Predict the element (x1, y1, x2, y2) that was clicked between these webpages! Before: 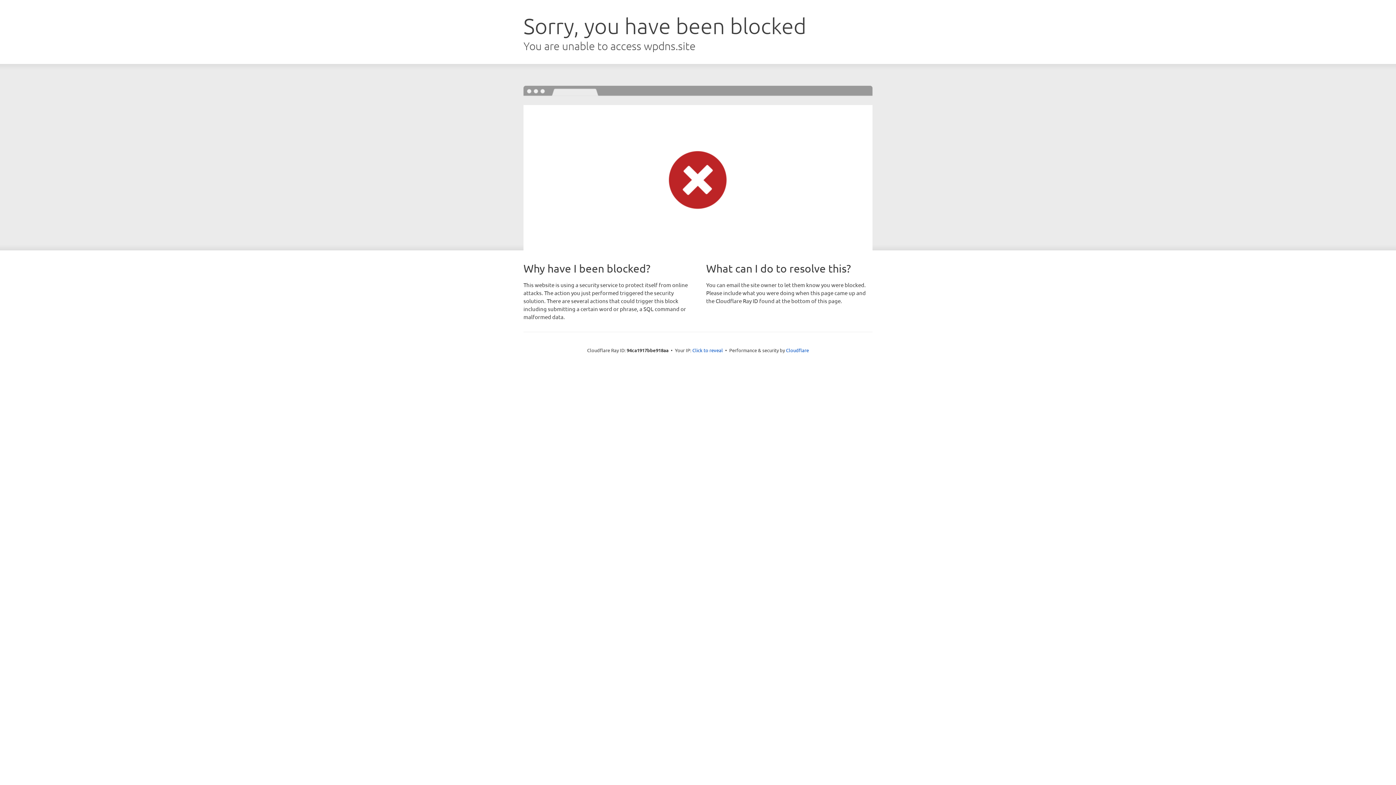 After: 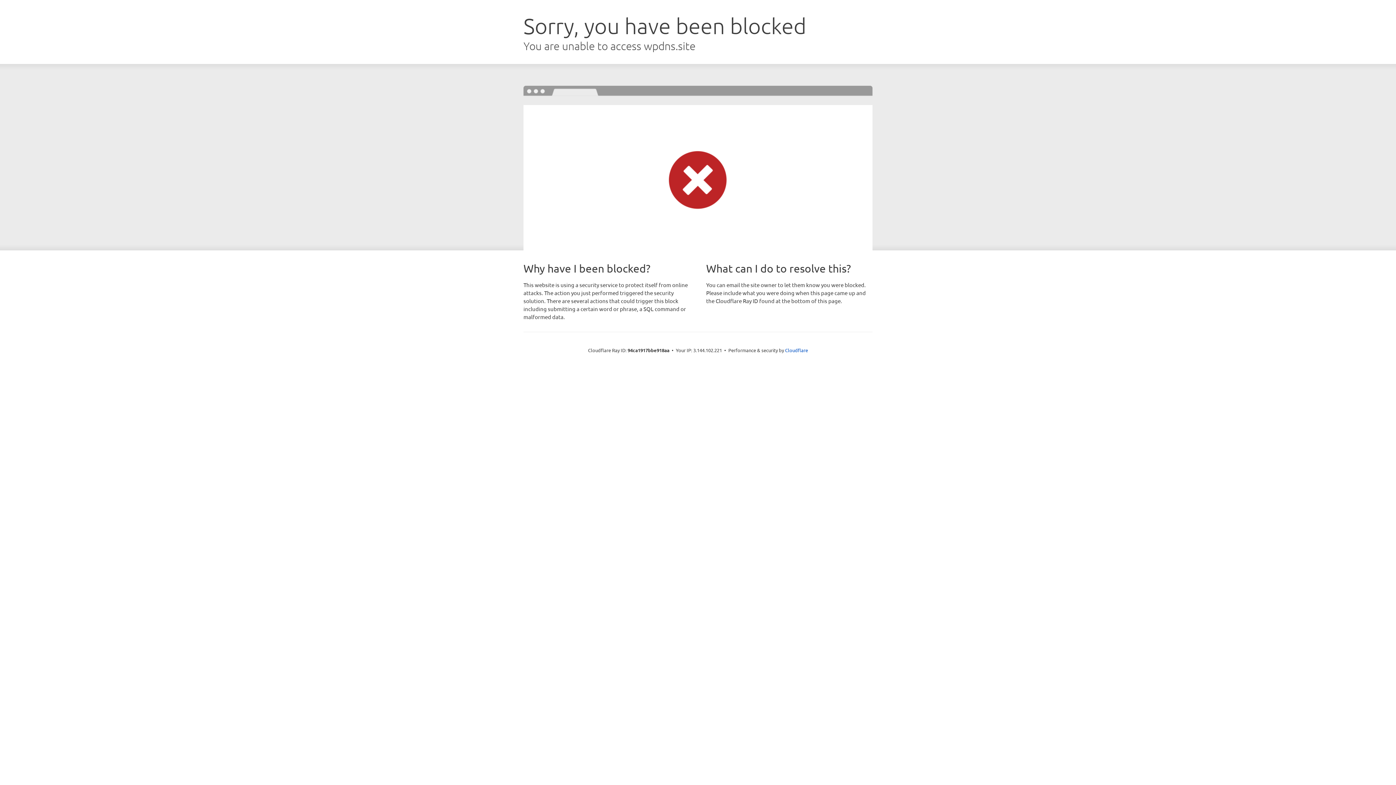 Action: bbox: (692, 346, 723, 353) label: Click to reveal